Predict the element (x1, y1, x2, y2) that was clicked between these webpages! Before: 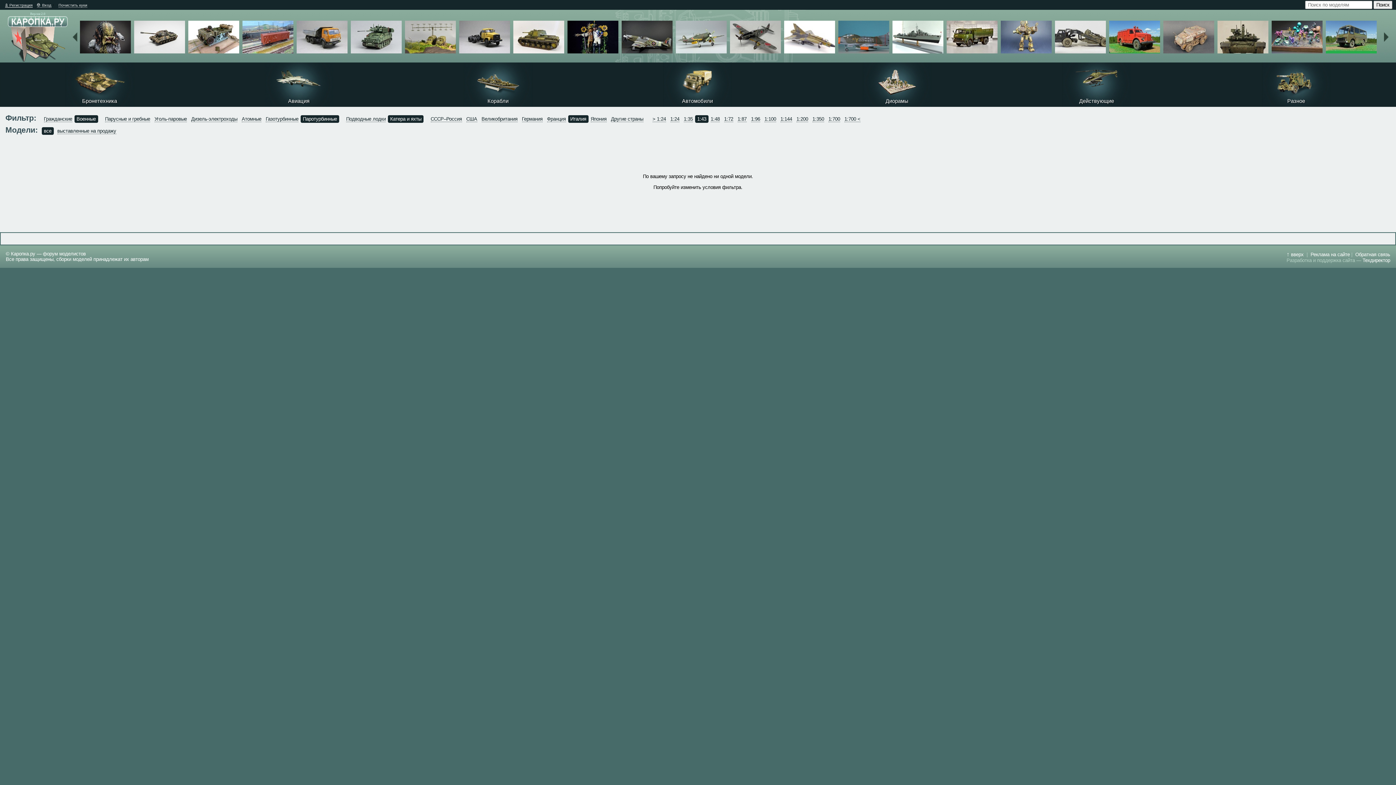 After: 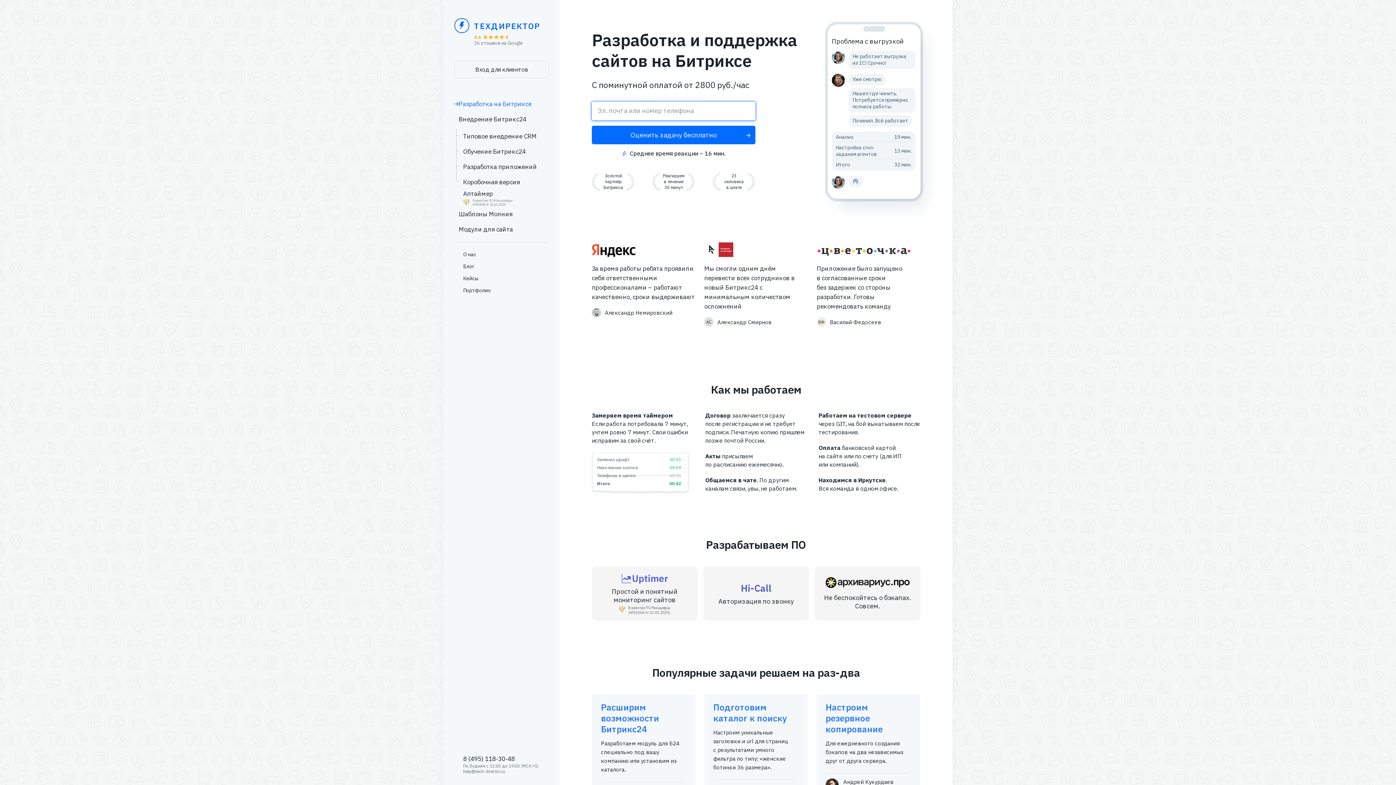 Action: bbox: (1362, 257, 1390, 263) label: Техдиректор